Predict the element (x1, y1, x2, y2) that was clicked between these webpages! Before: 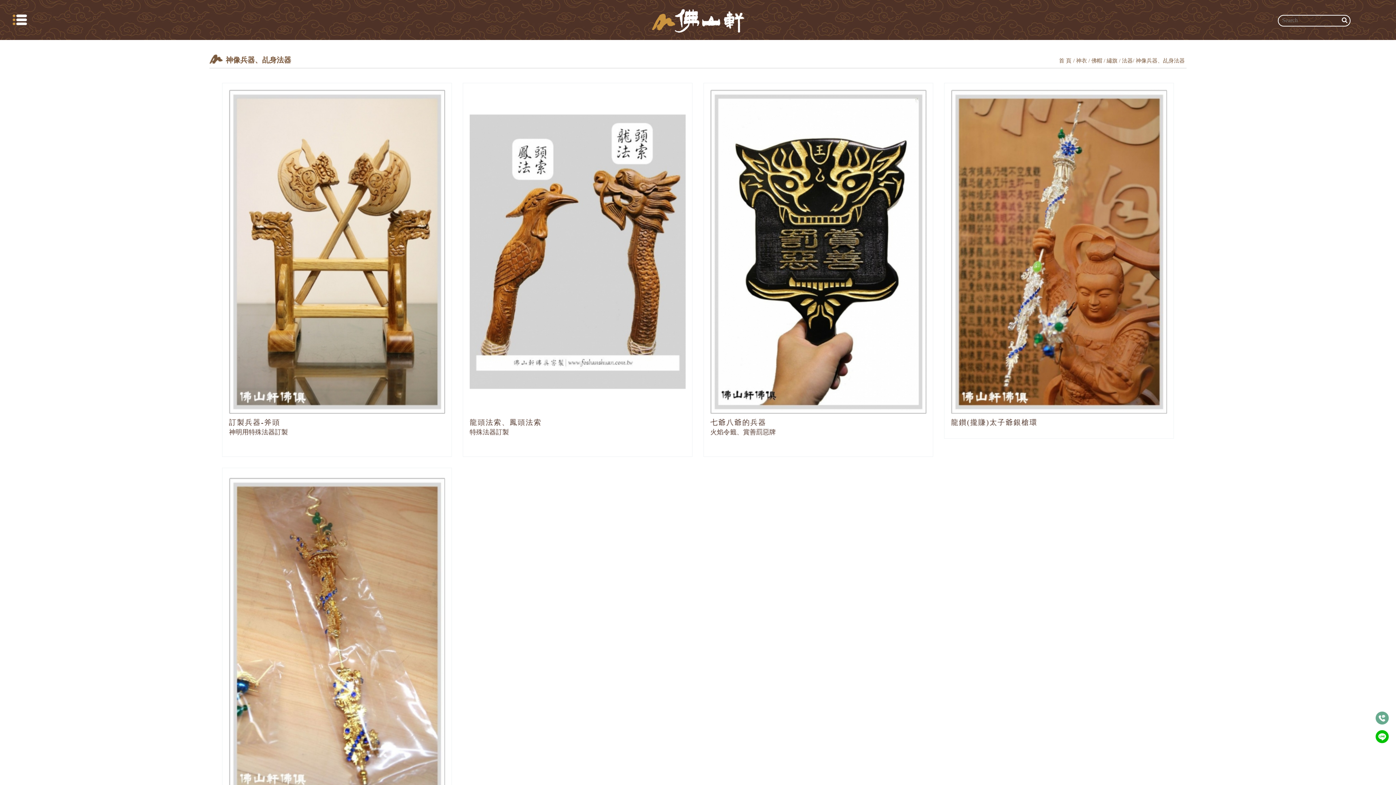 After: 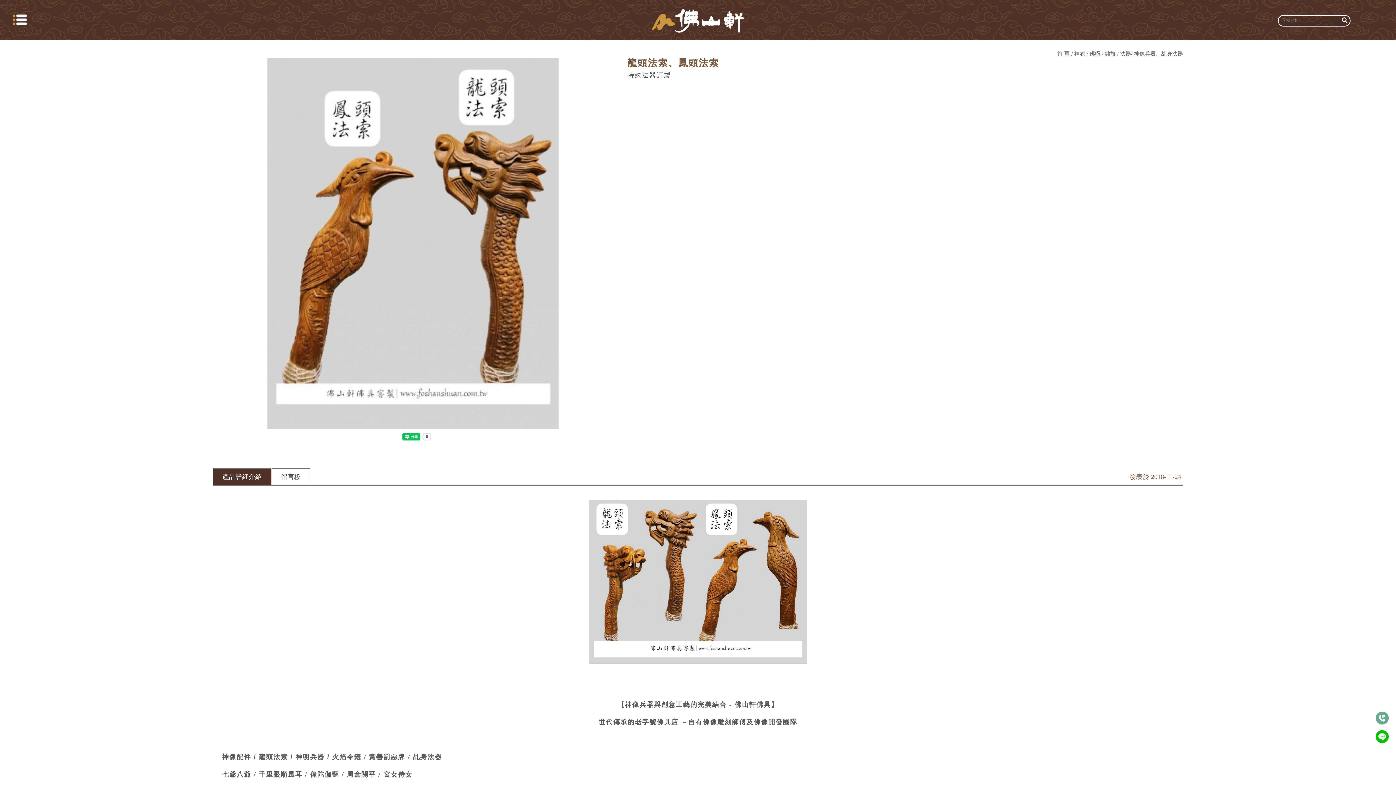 Action: bbox: (469, 89, 685, 413) label: MORE